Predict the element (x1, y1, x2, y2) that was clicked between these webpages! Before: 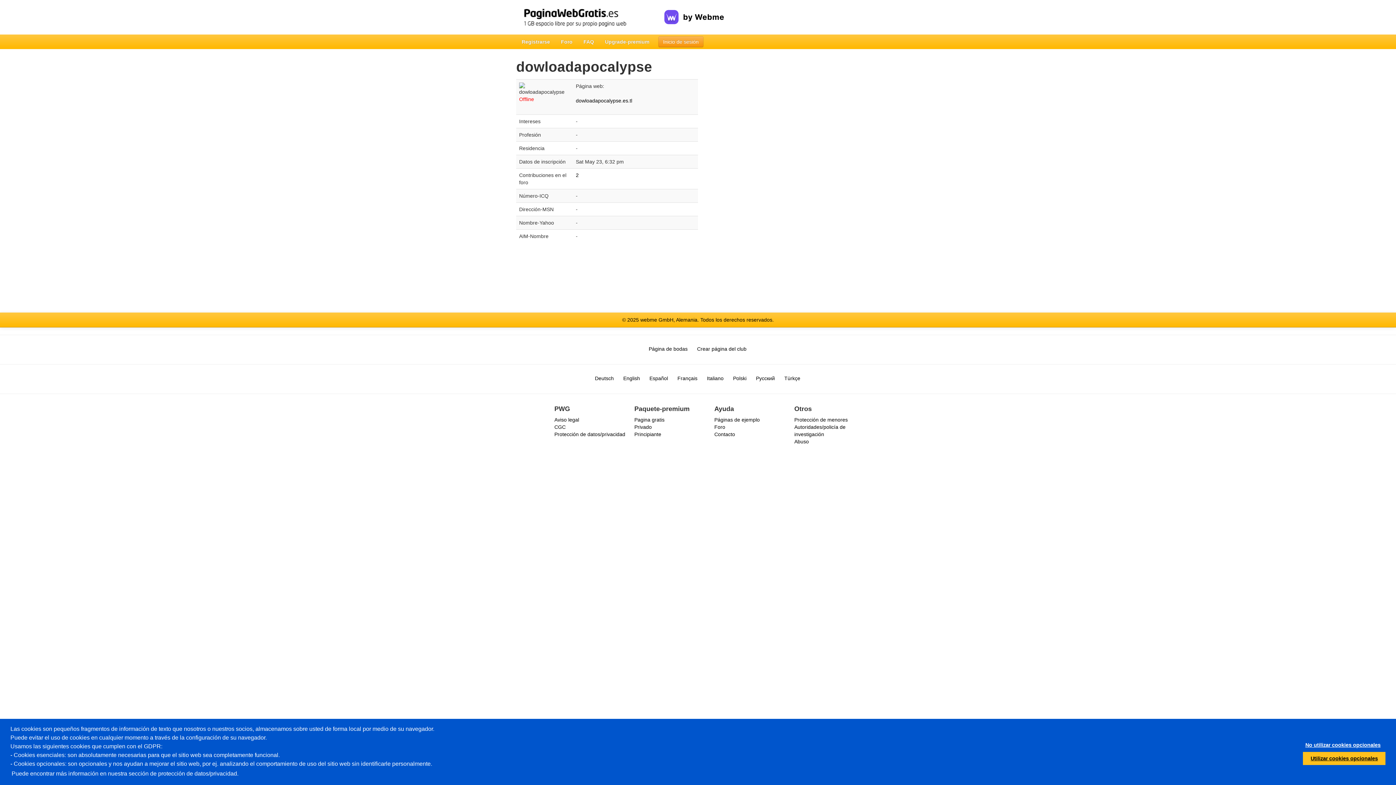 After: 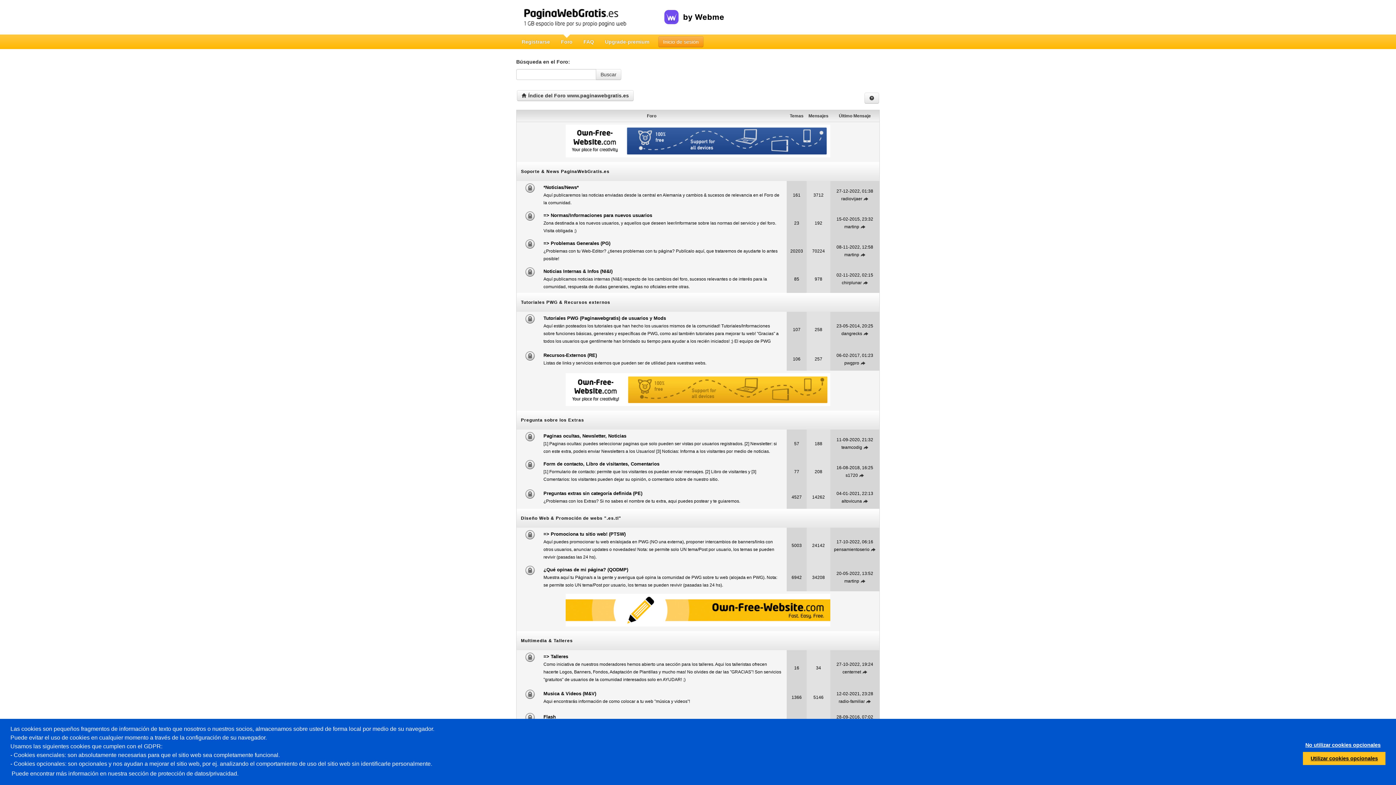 Action: bbox: (714, 424, 725, 430) label: Foro